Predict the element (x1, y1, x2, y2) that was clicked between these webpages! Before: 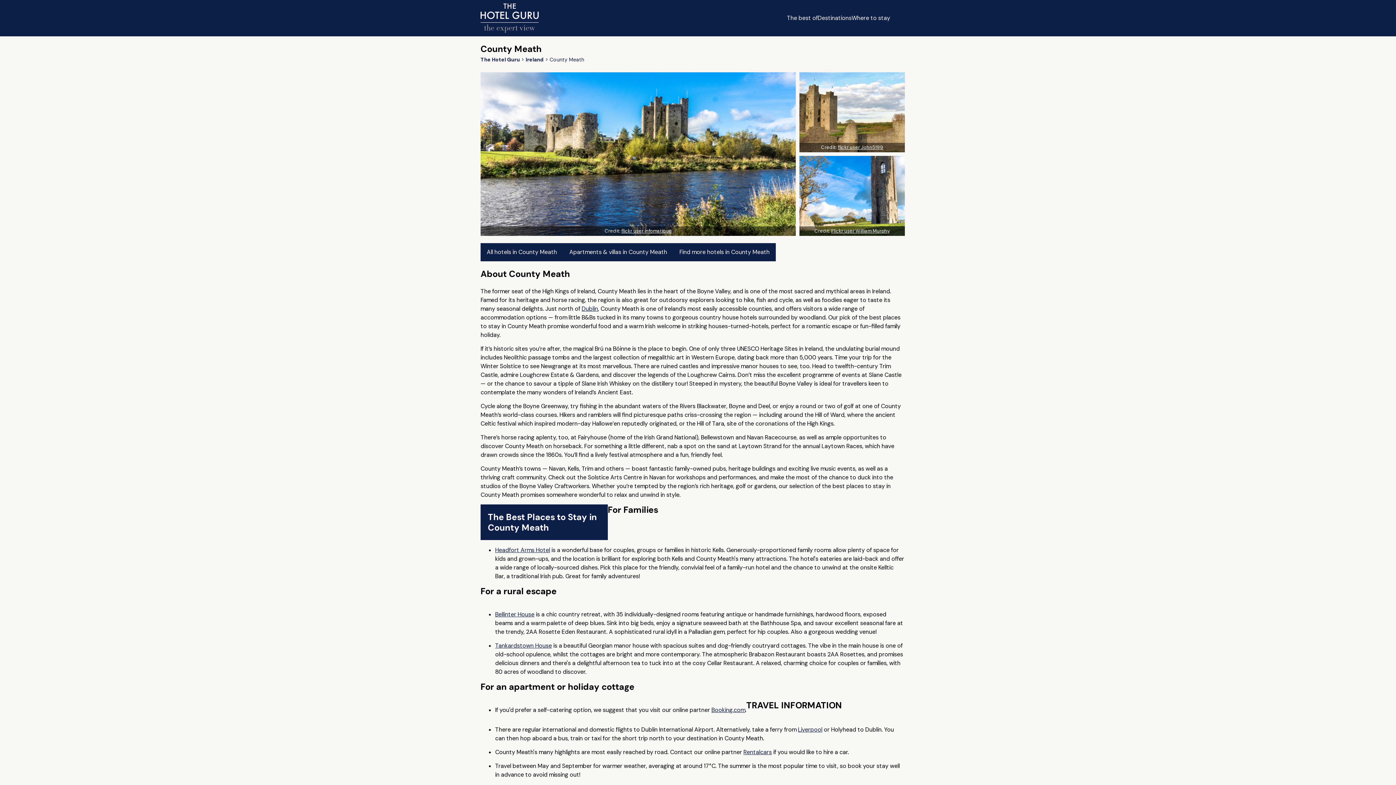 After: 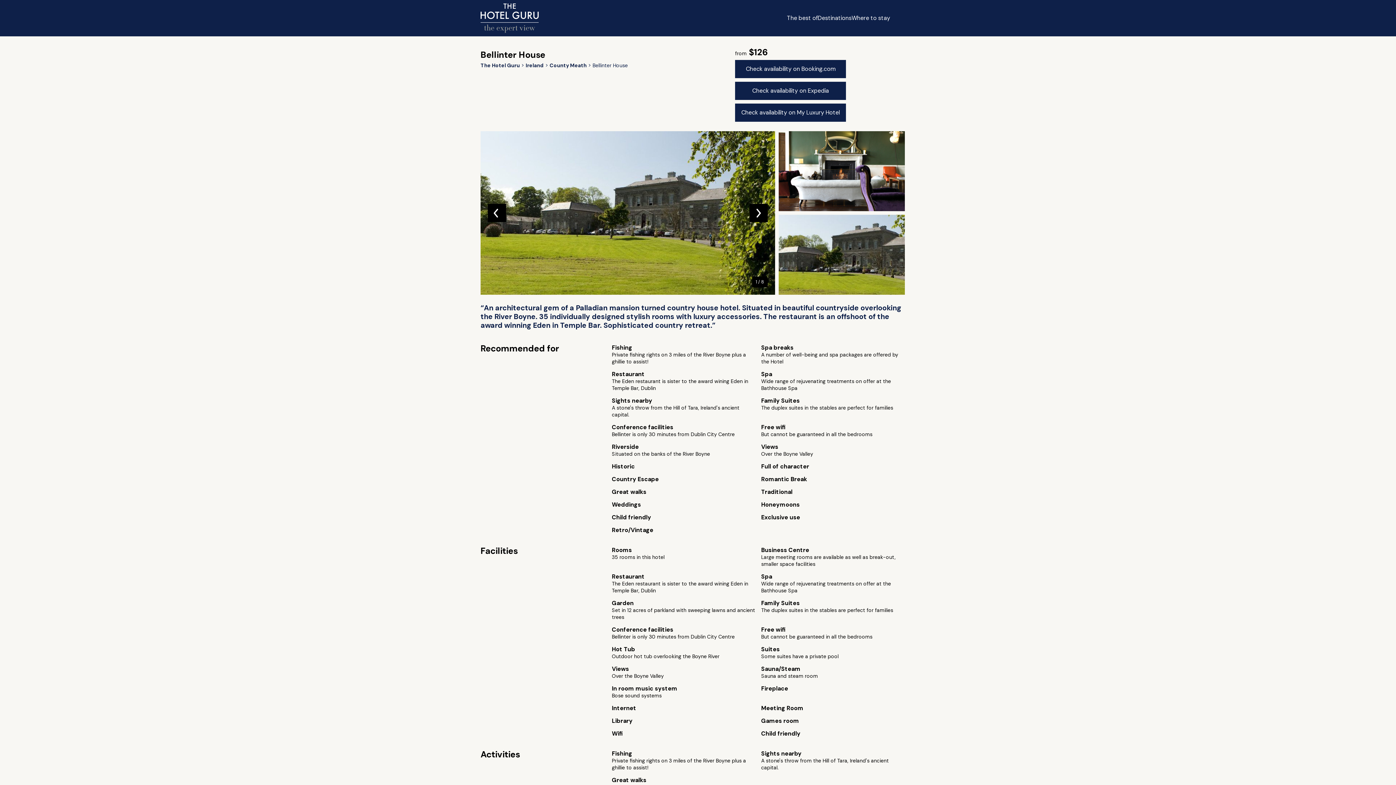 Action: label: Bellinter House bbox: (495, 610, 534, 618)